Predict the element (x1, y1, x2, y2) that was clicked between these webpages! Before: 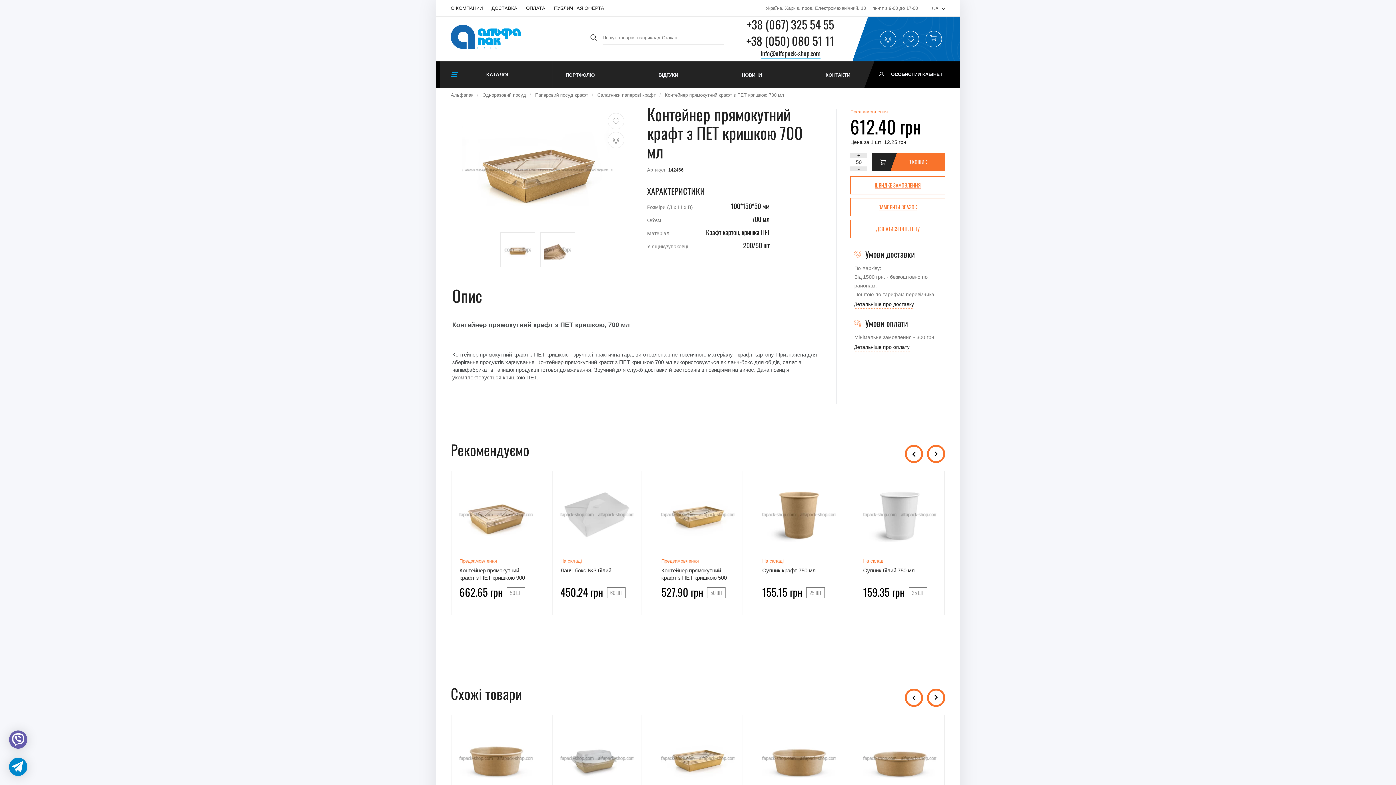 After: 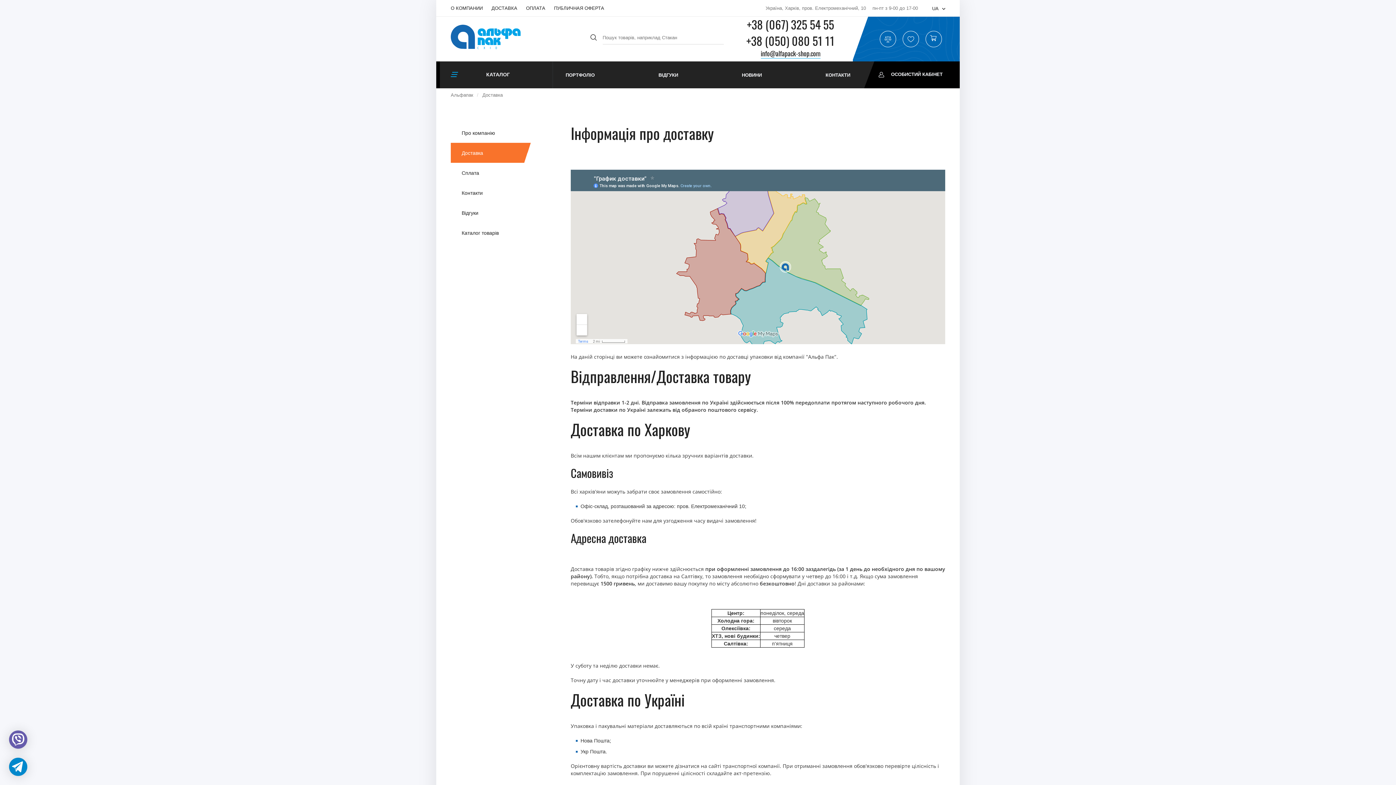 Action: bbox: (854, 300, 914, 308) label: Детальніше про доставку